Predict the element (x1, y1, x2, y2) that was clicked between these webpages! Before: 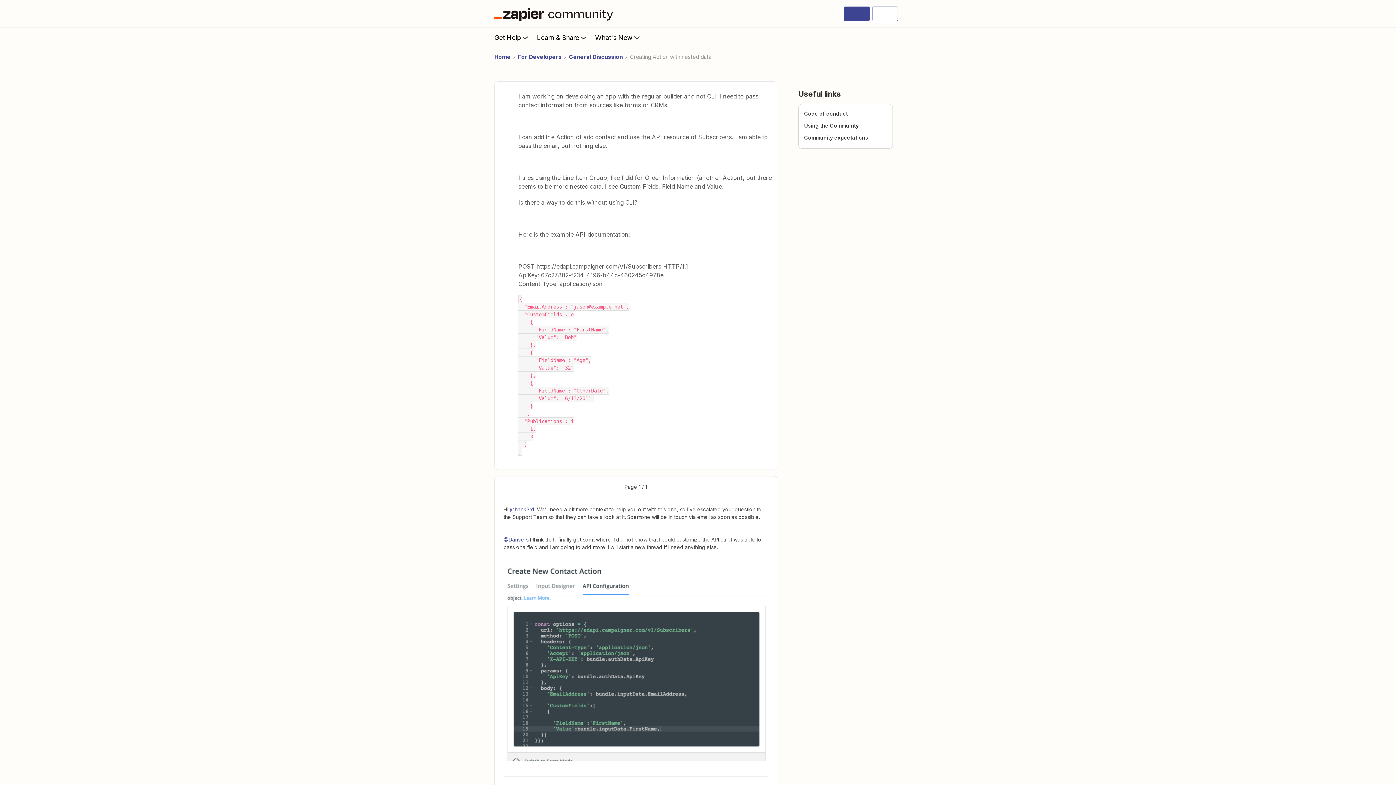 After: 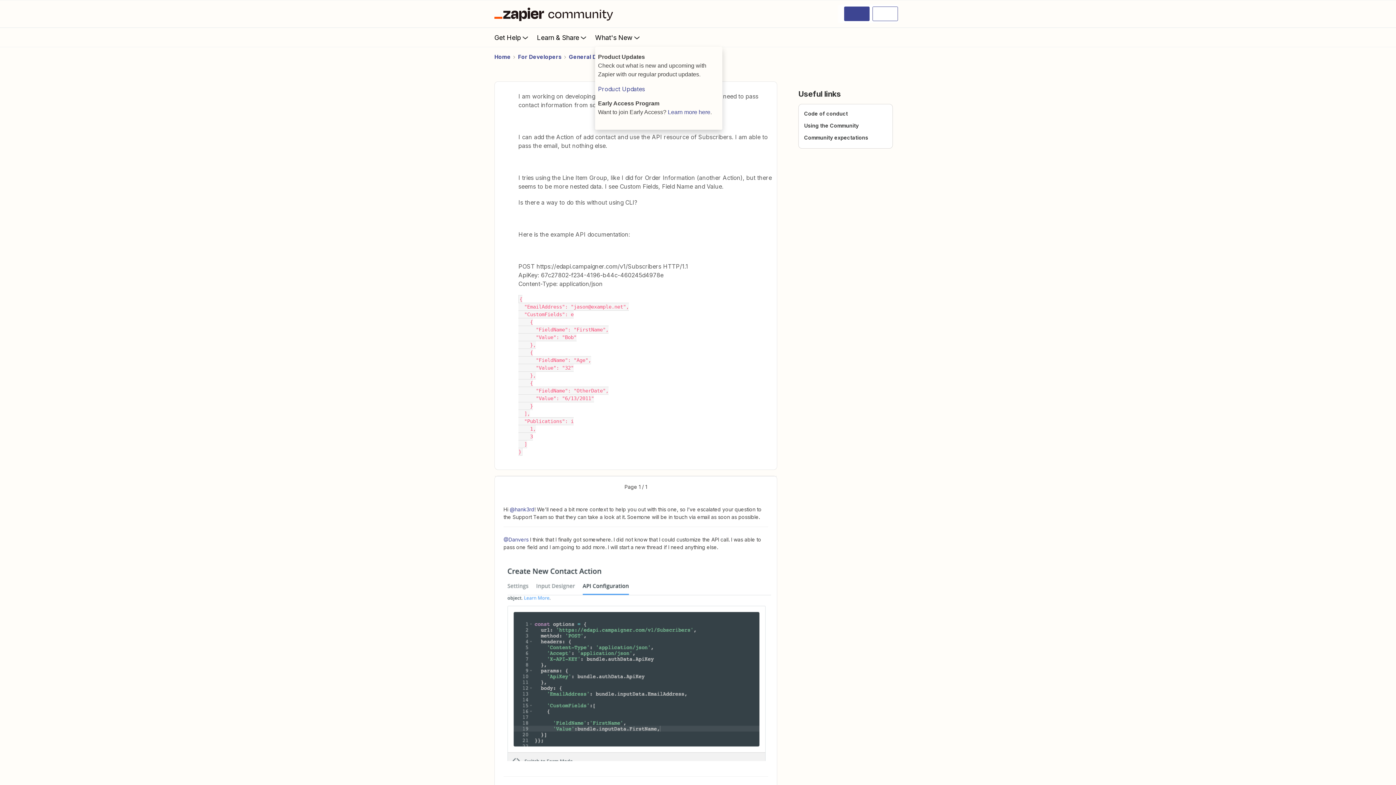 Action: label: What's New bbox: (595, 28, 648, 46)